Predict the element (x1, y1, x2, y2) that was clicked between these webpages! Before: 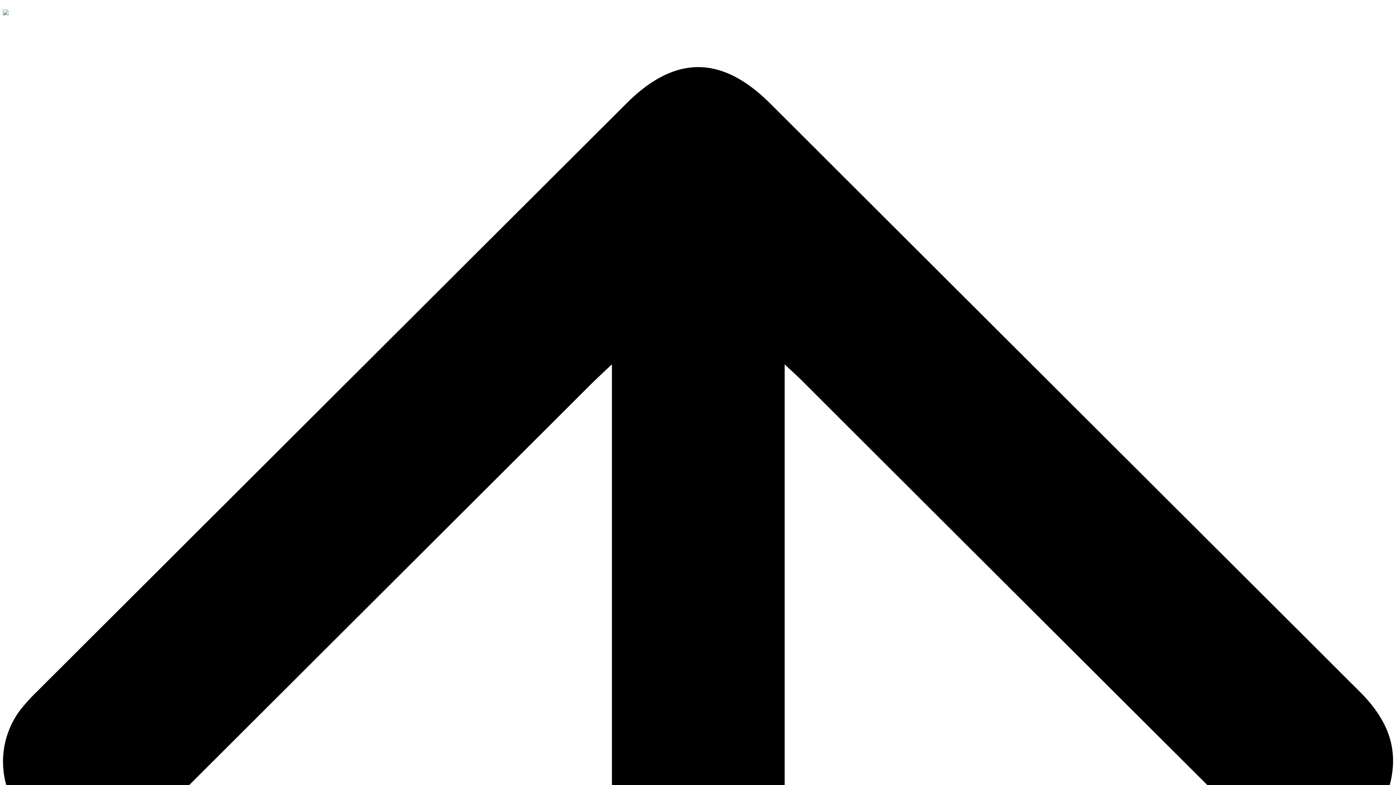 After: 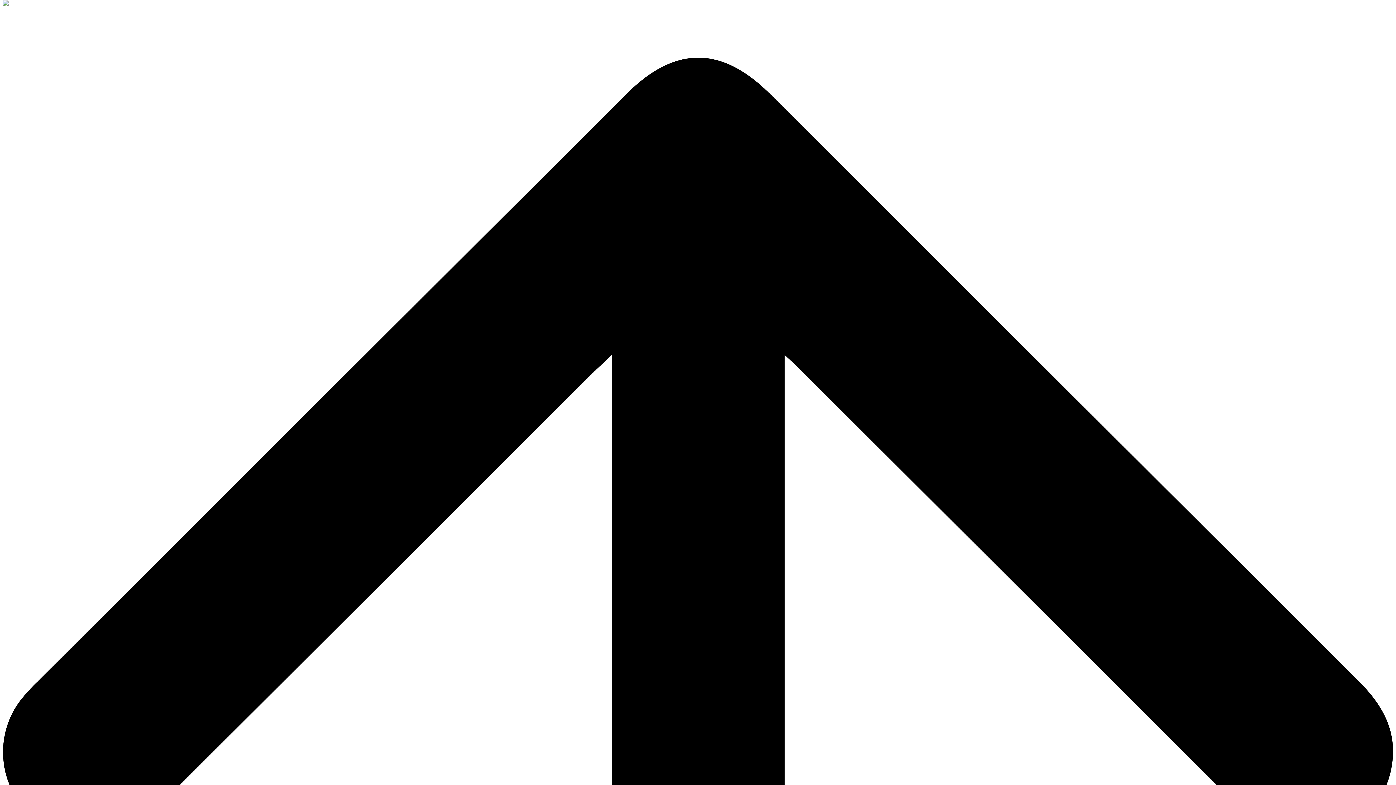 Action: bbox: (2, 2, 37, 9) label: Skip to content